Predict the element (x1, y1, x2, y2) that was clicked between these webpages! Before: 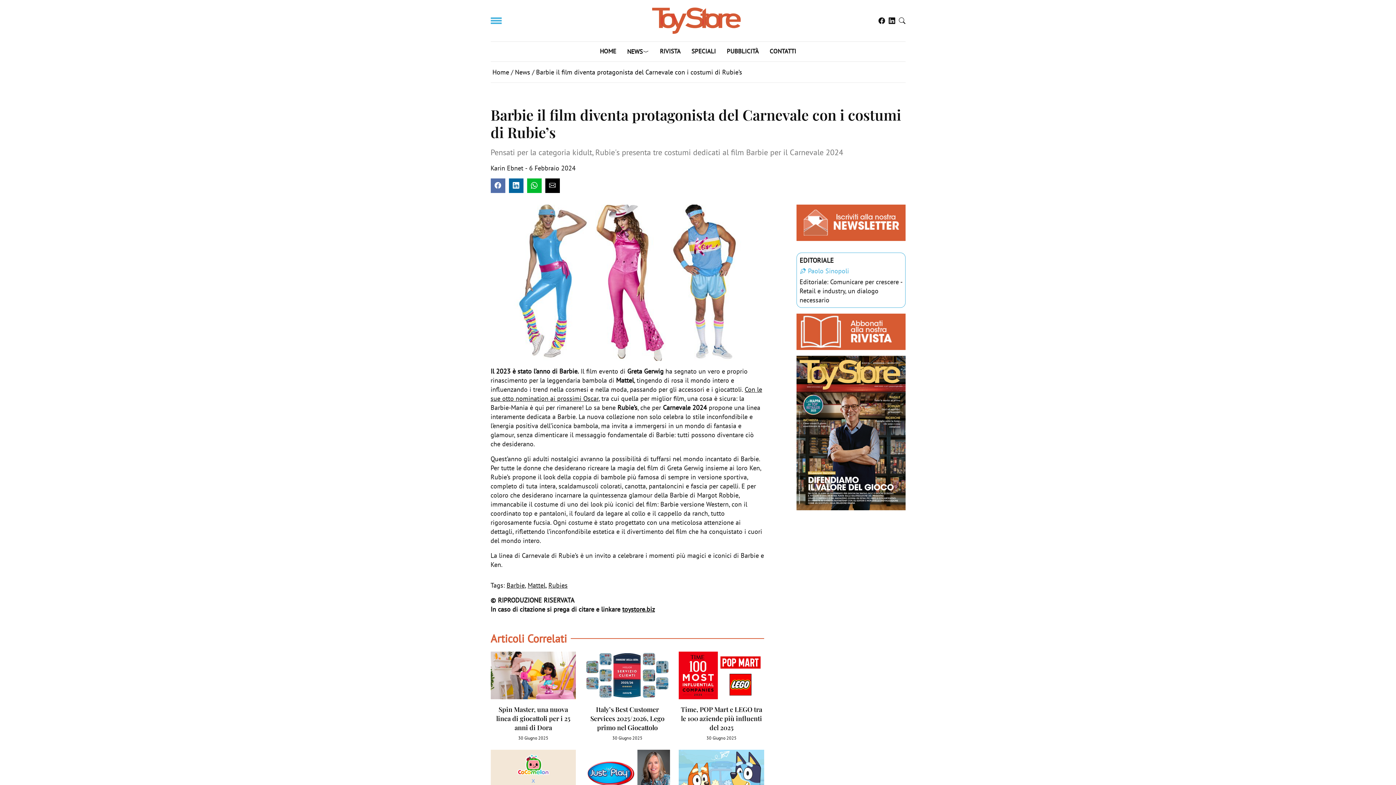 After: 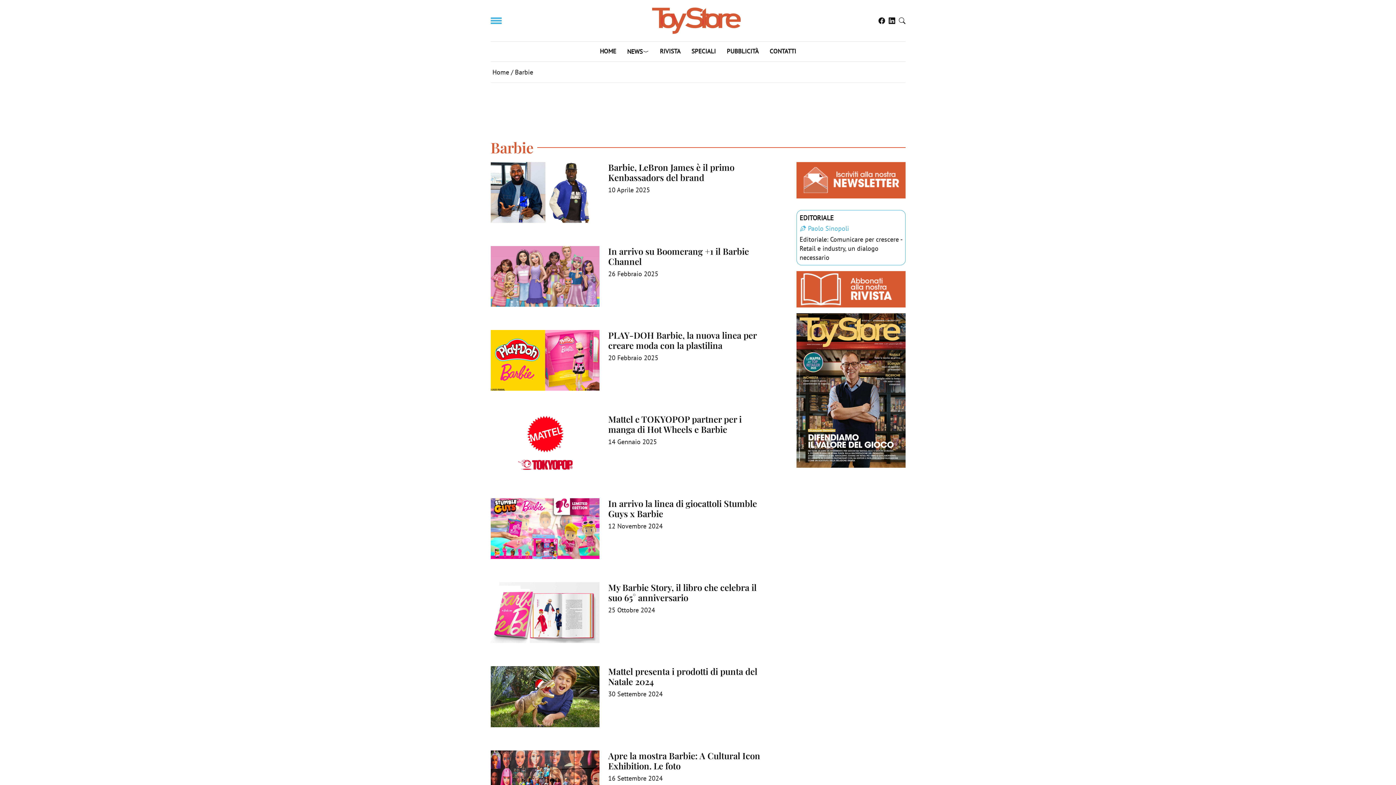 Action: bbox: (506, 581, 524, 589) label: Barbie